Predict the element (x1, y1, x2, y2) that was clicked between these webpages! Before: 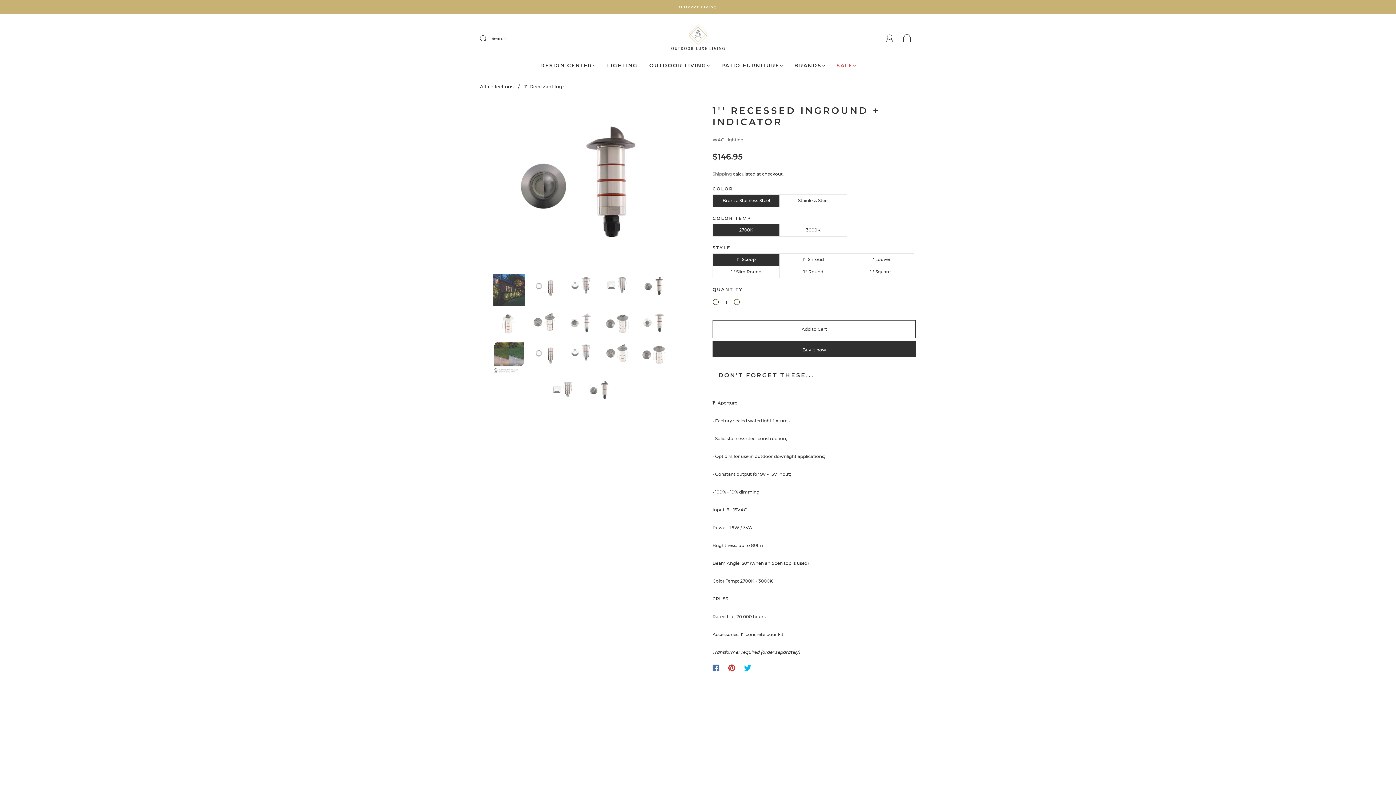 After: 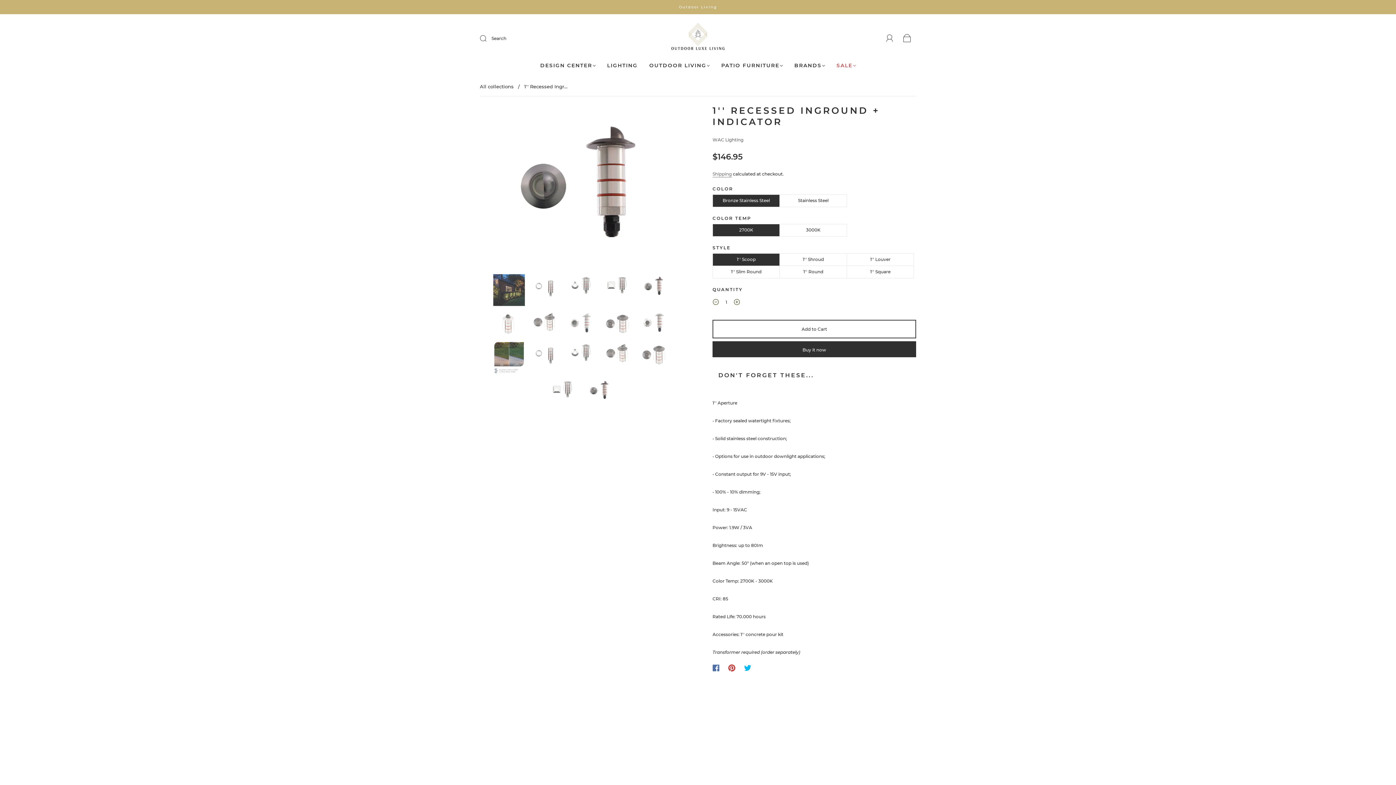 Action: bbox: (708, 295, 724, 311) label: Reduce item quantity by one